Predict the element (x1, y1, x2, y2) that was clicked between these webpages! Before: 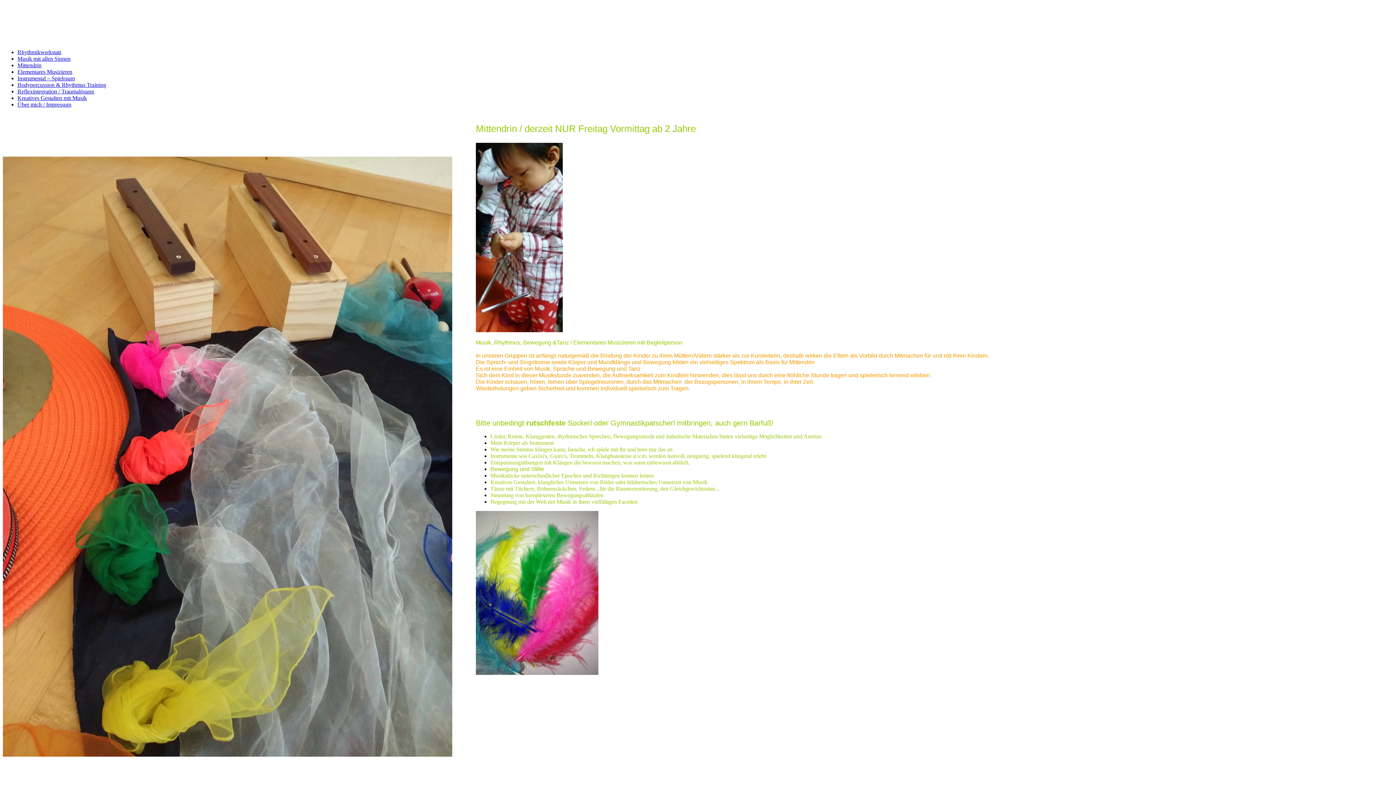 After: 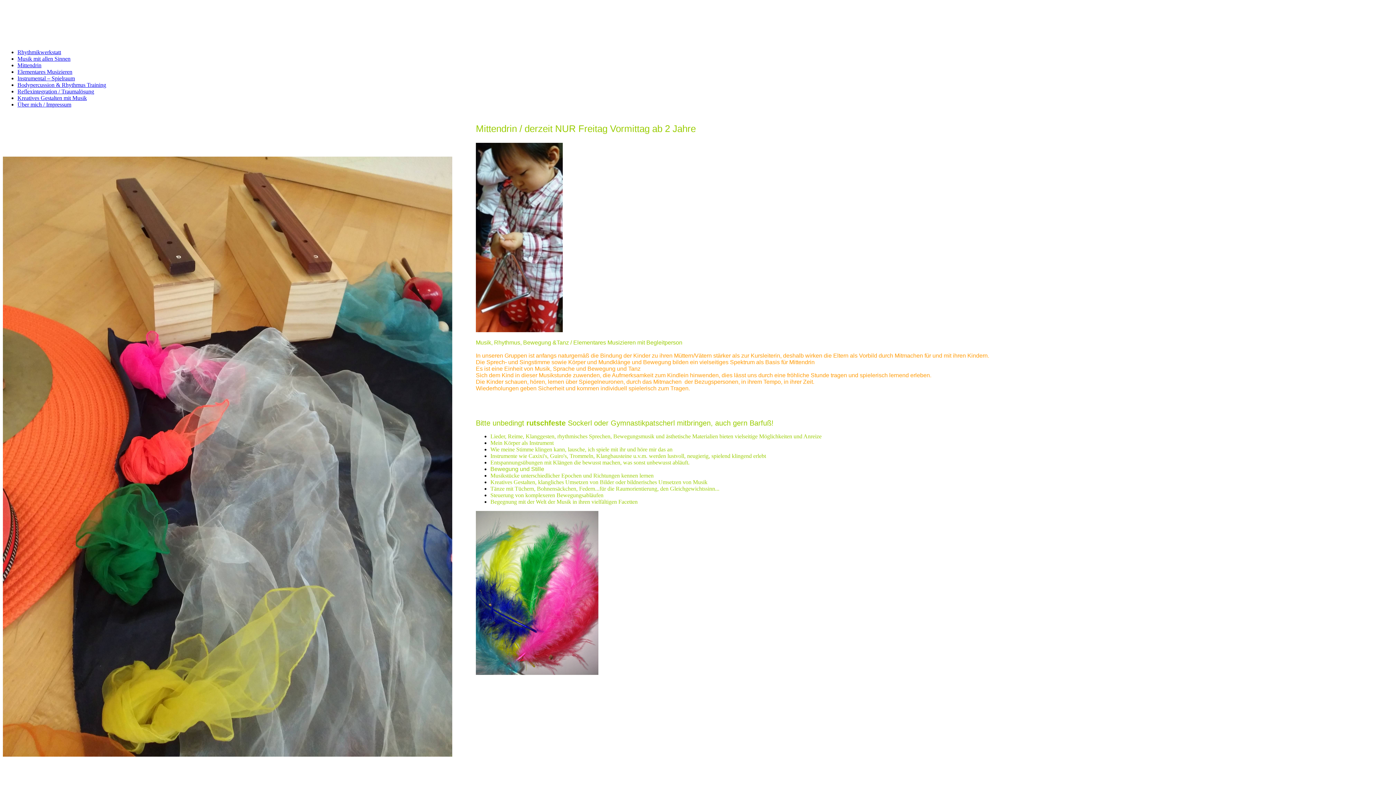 Action: label: Mittendrin bbox: (17, 62, 41, 68)